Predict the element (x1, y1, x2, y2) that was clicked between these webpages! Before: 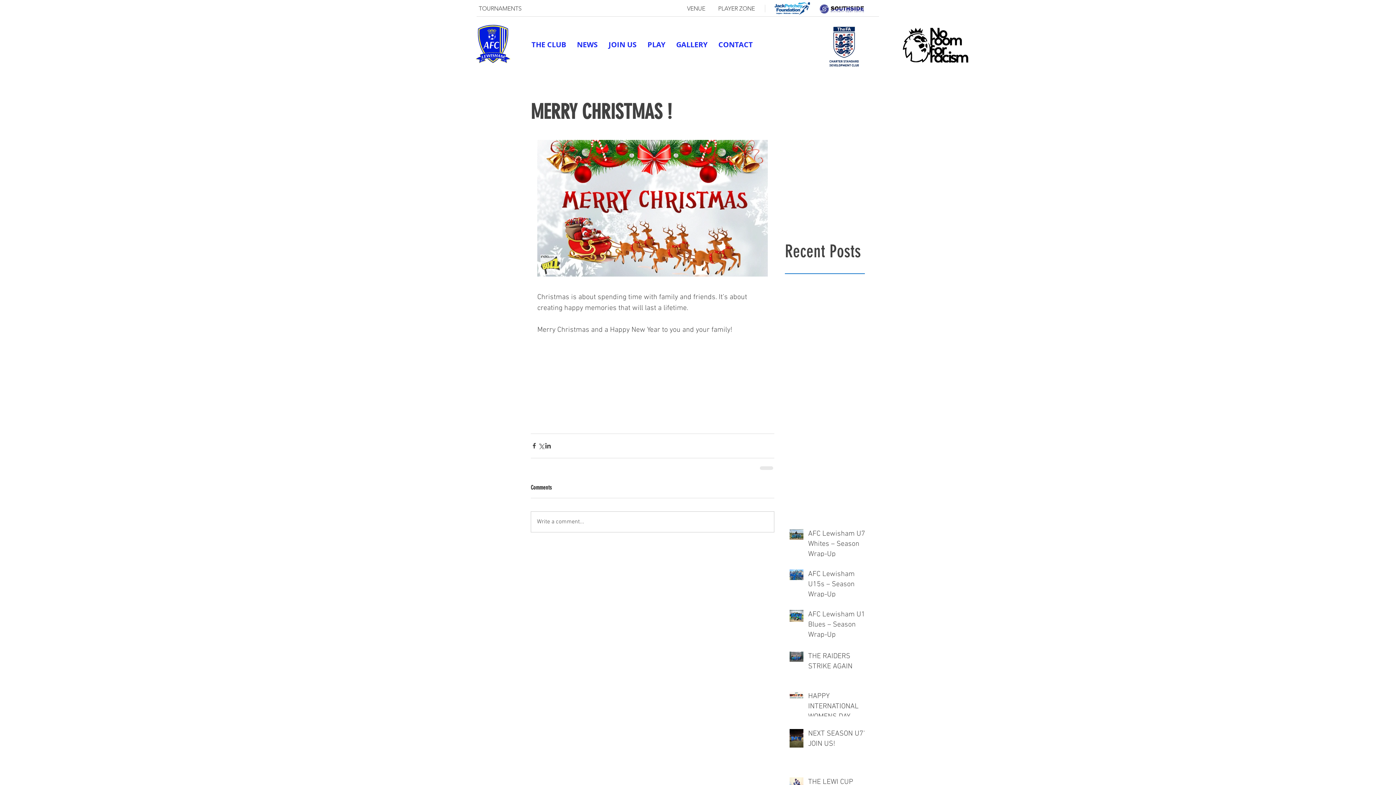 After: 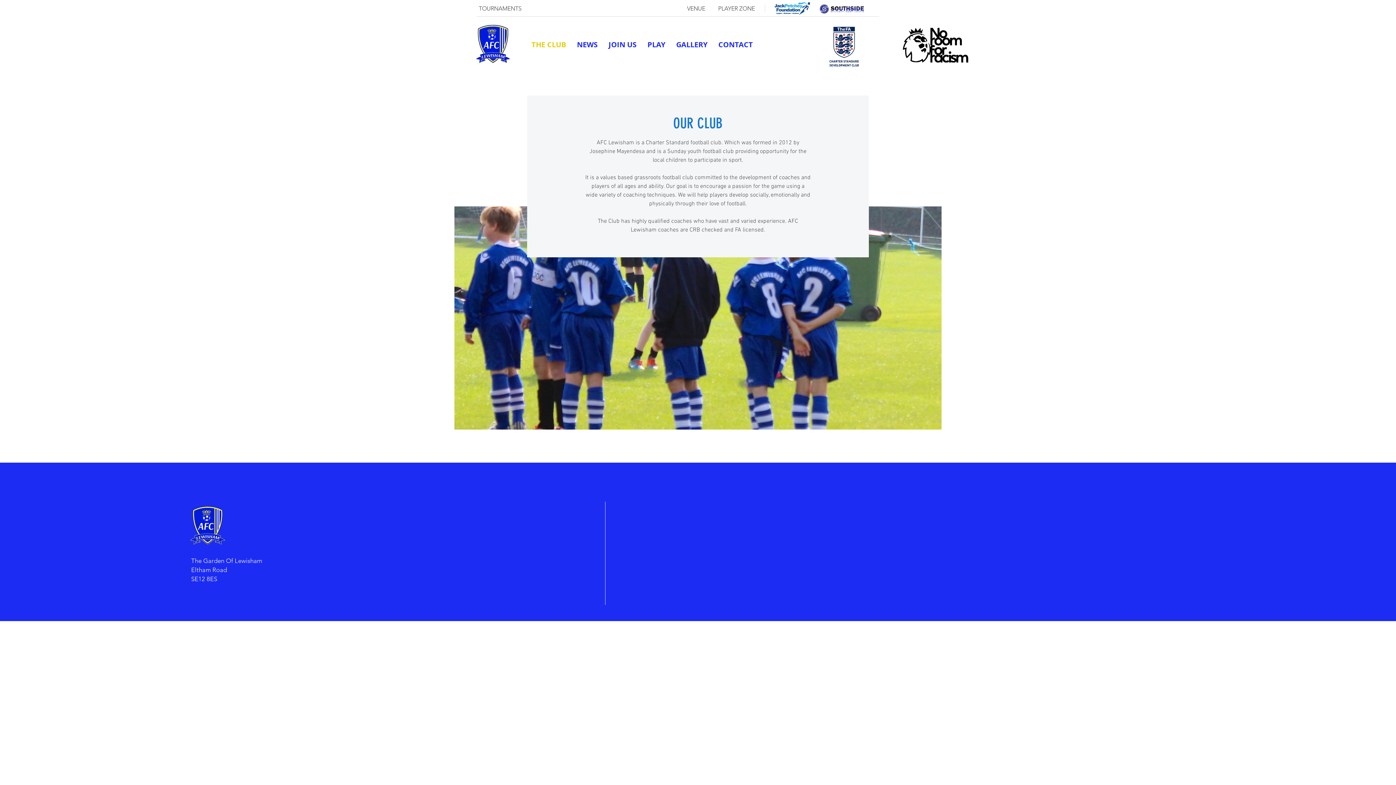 Action: bbox: (526, 39, 571, 49) label: THE CLUB